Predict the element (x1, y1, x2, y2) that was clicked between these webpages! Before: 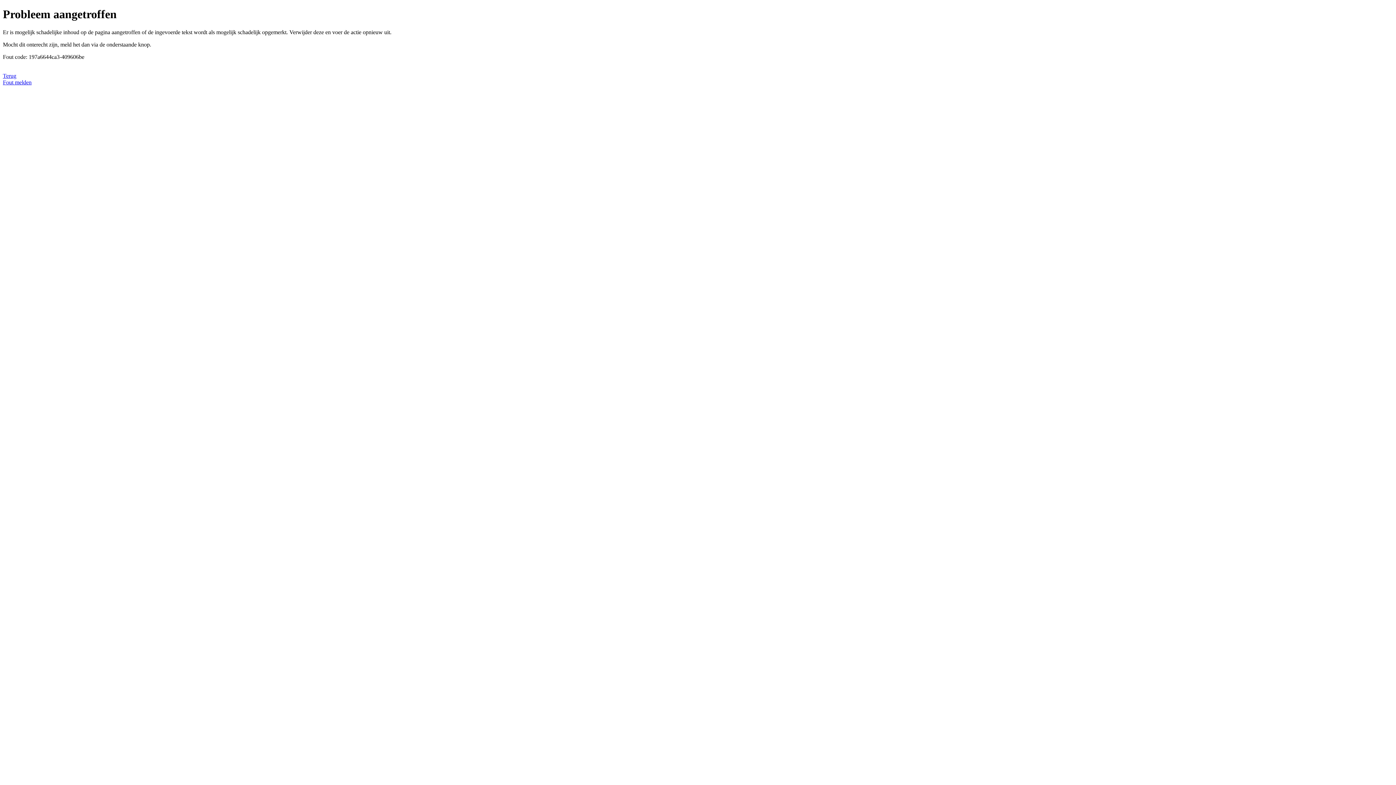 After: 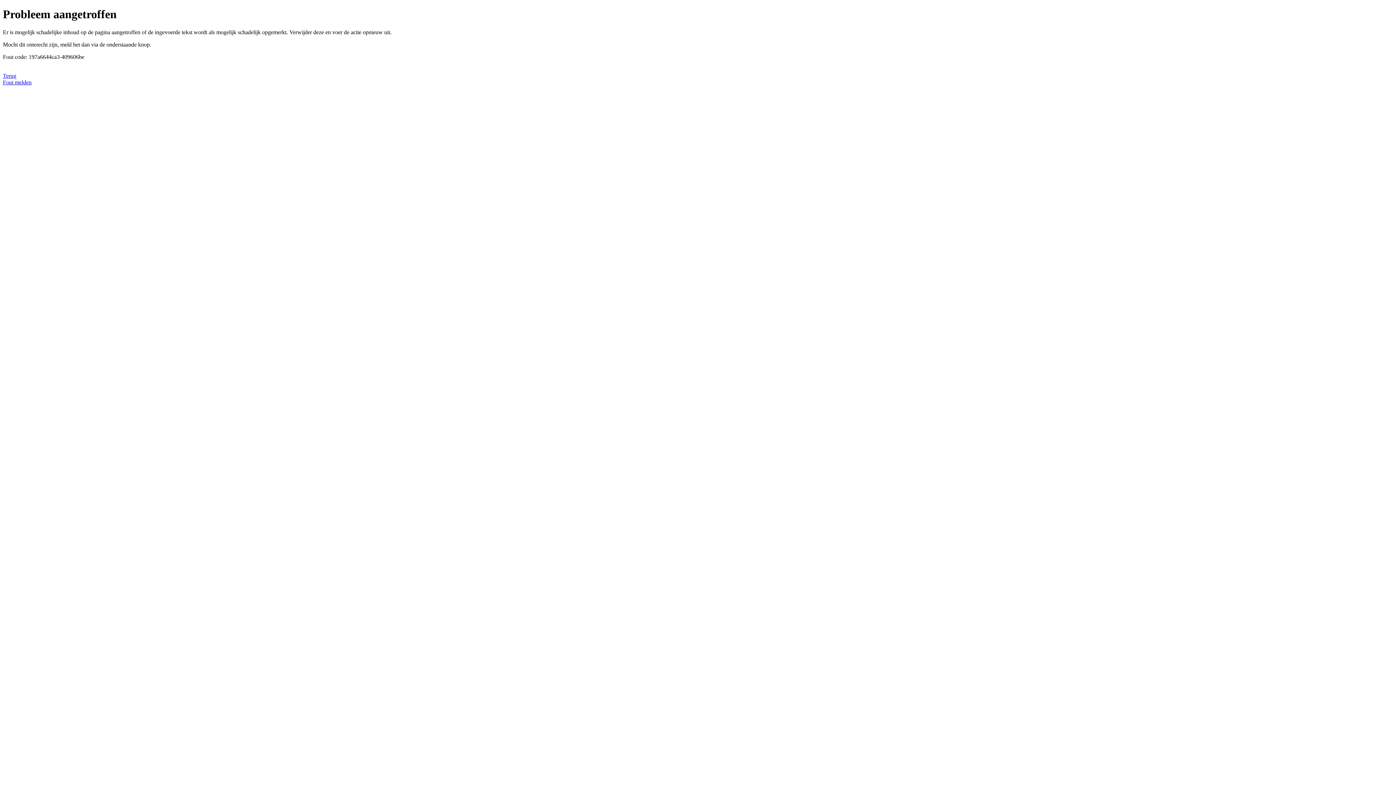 Action: label: Fout melden bbox: (2, 79, 31, 85)